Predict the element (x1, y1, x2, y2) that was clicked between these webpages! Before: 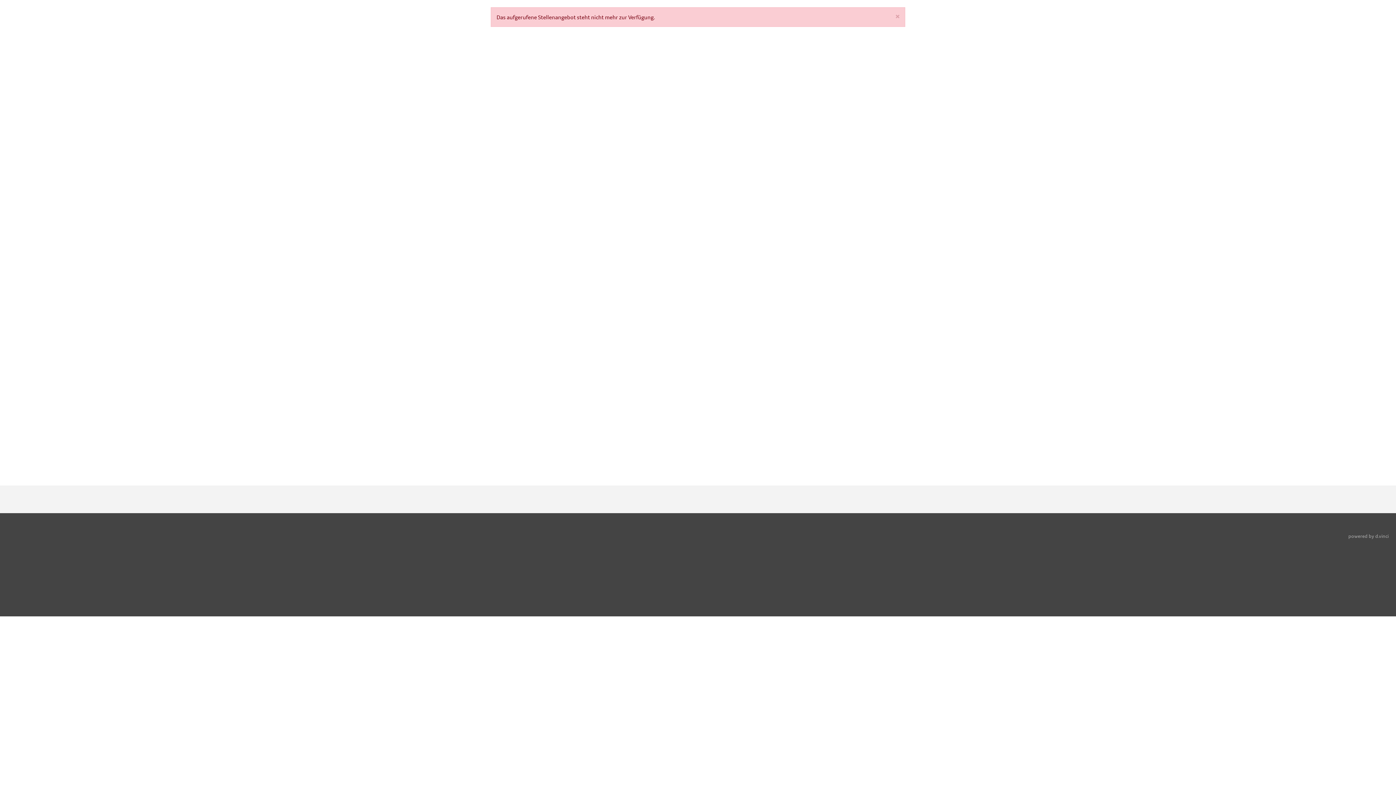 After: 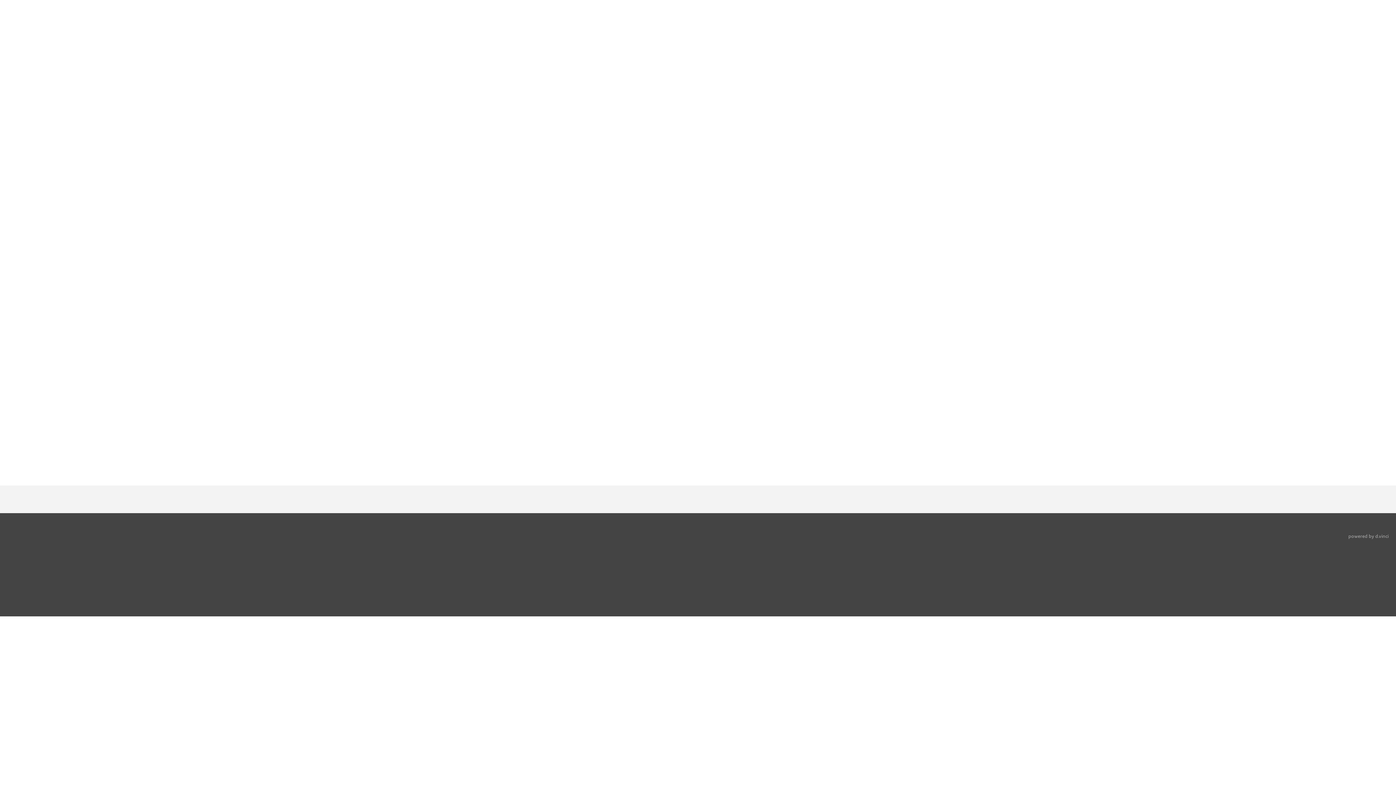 Action: bbox: (895, 12, 900, 21) label: ×